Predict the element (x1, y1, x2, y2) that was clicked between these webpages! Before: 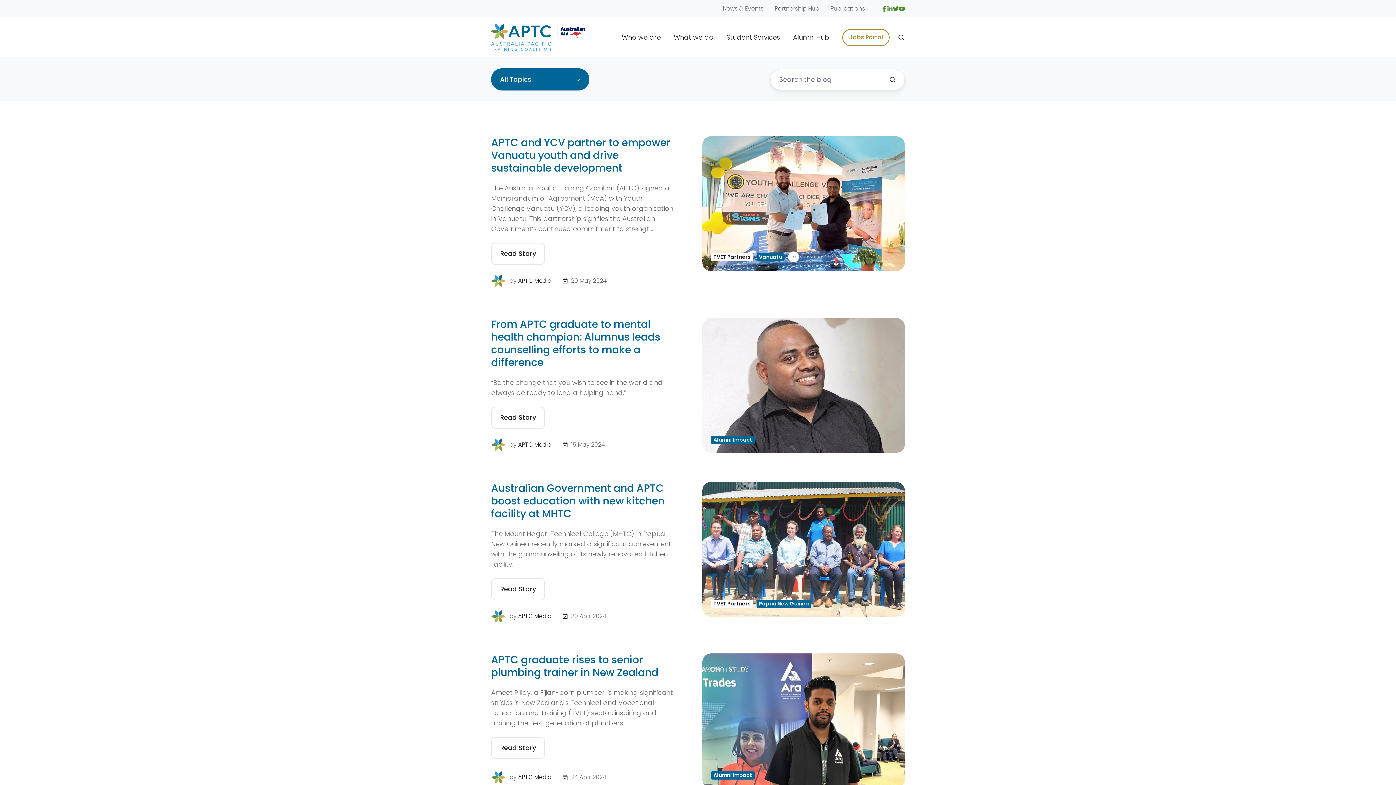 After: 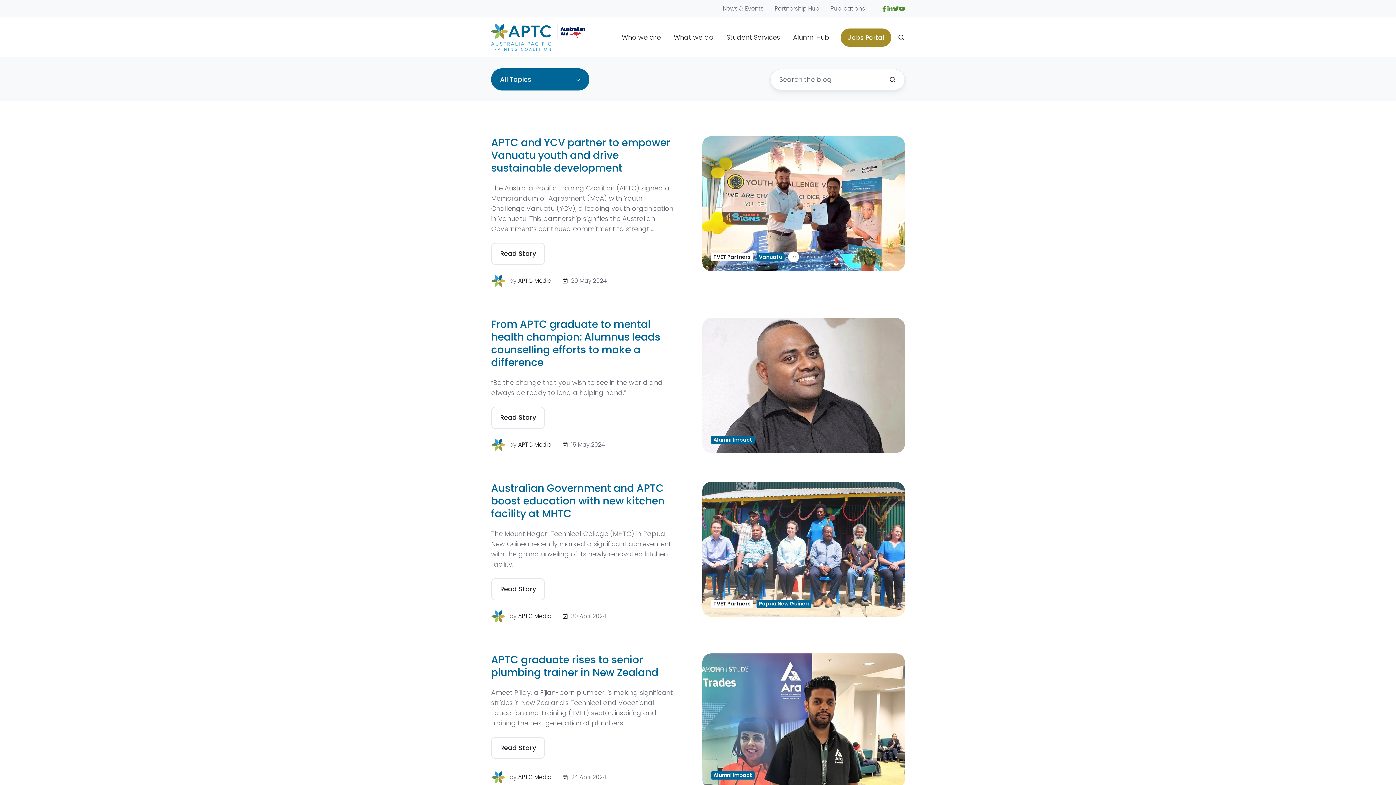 Action: bbox: (842, 28, 889, 46) label: Jobs Portal